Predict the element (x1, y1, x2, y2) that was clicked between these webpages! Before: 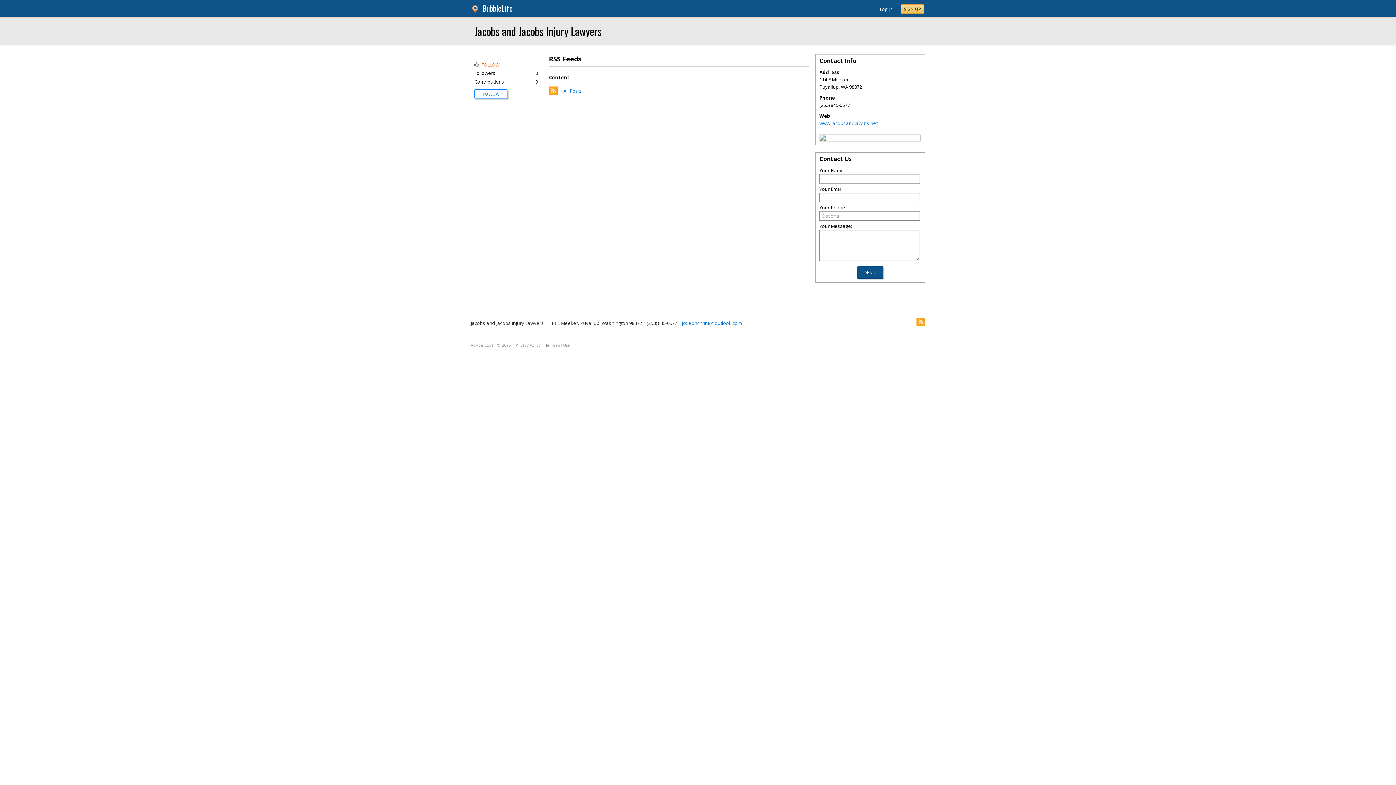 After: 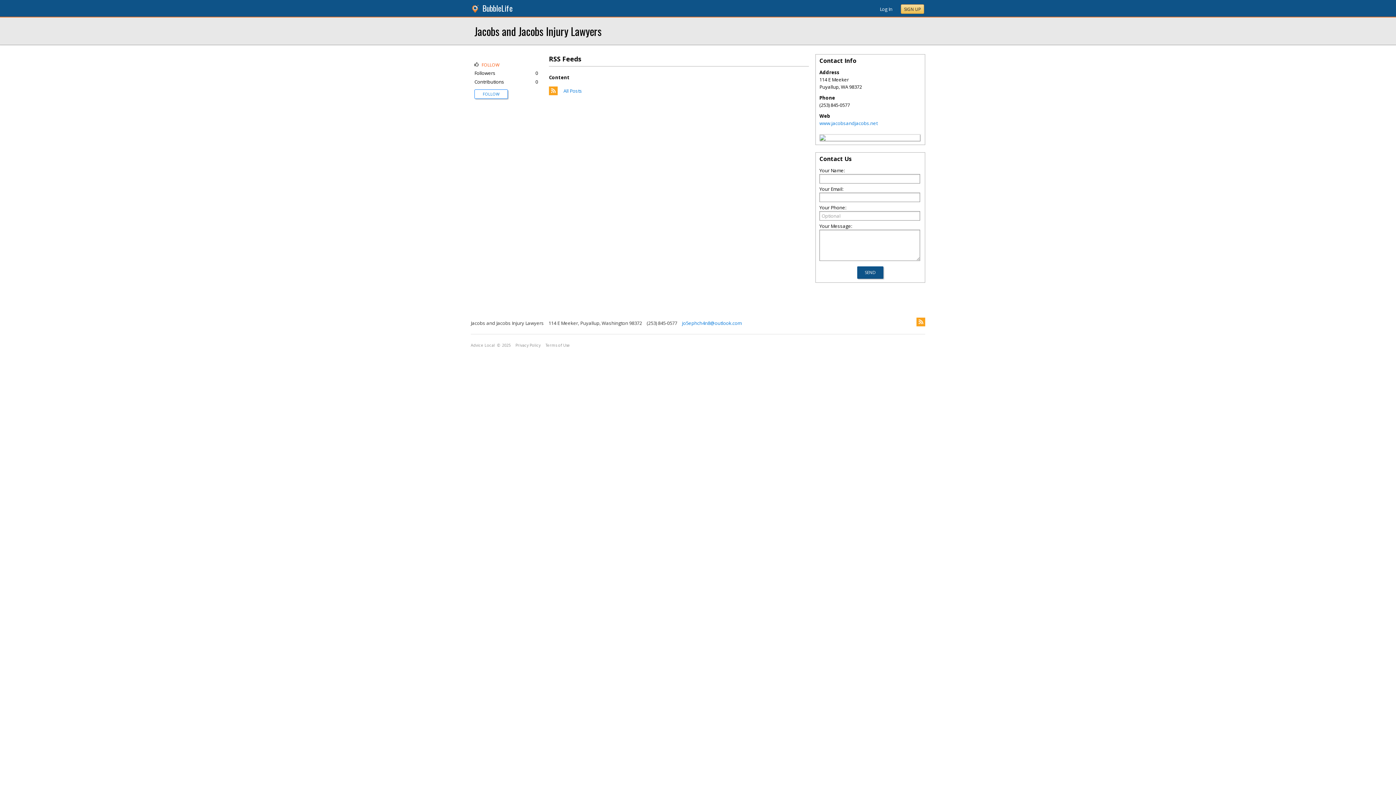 Action: bbox: (470, 6, 481, 13)